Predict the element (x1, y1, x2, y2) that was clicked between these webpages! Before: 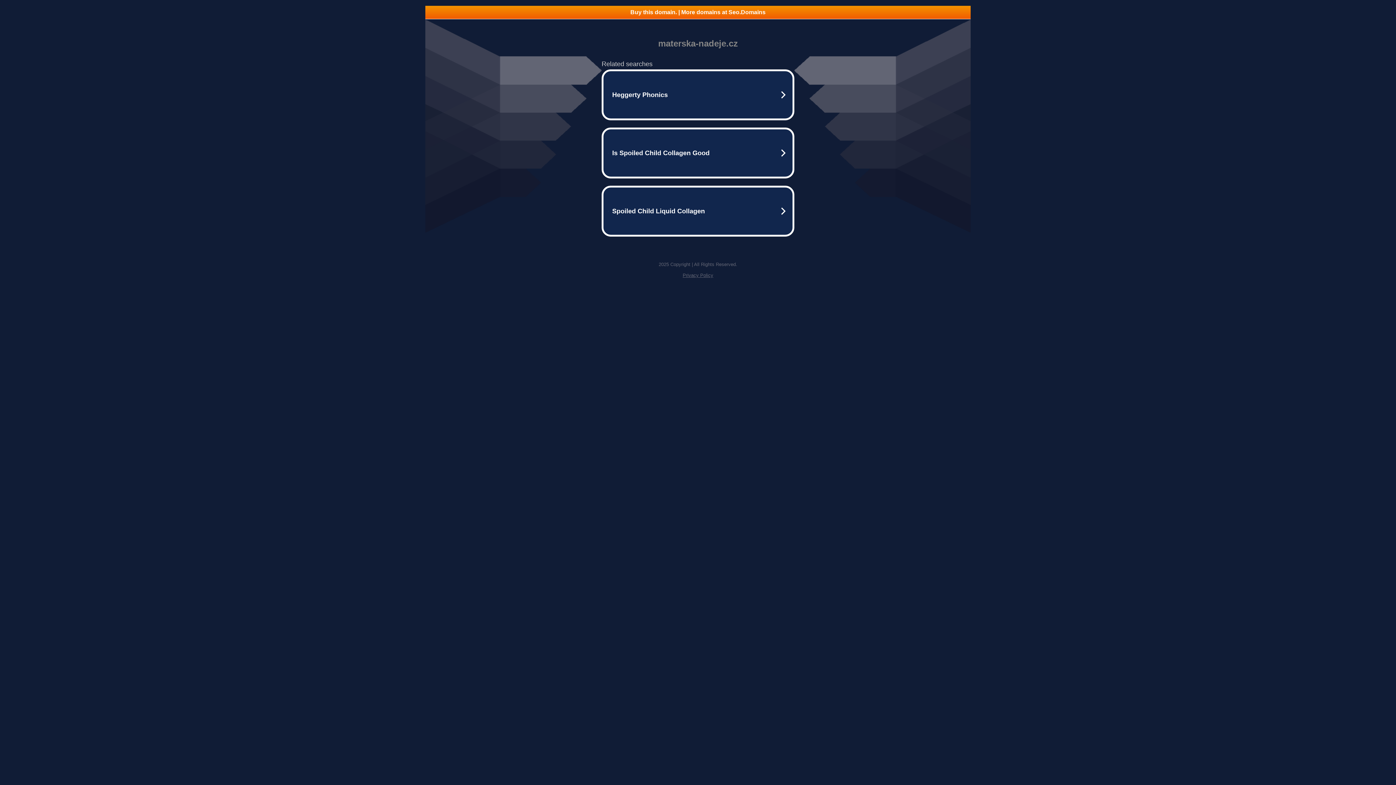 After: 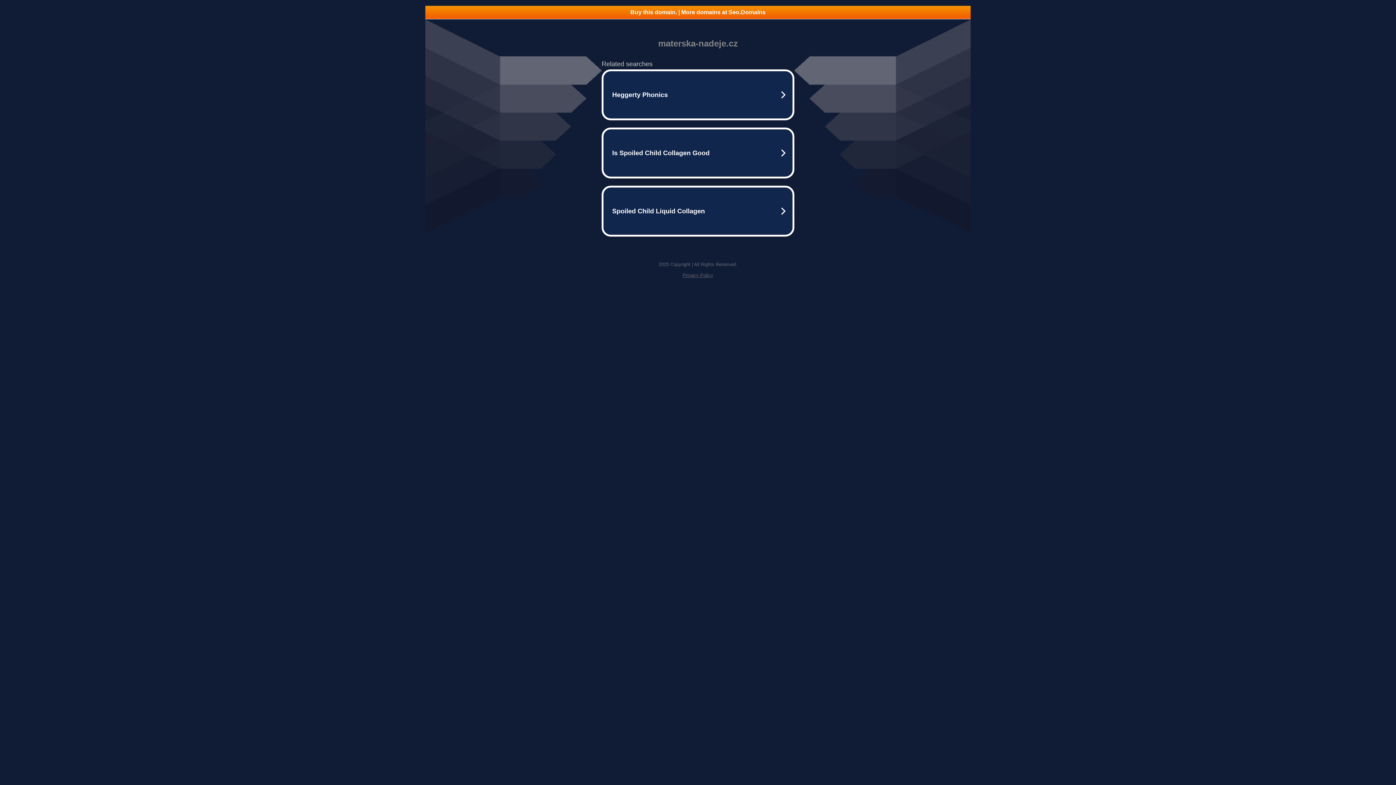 Action: label: Privacy Policy bbox: (682, 272, 713, 278)